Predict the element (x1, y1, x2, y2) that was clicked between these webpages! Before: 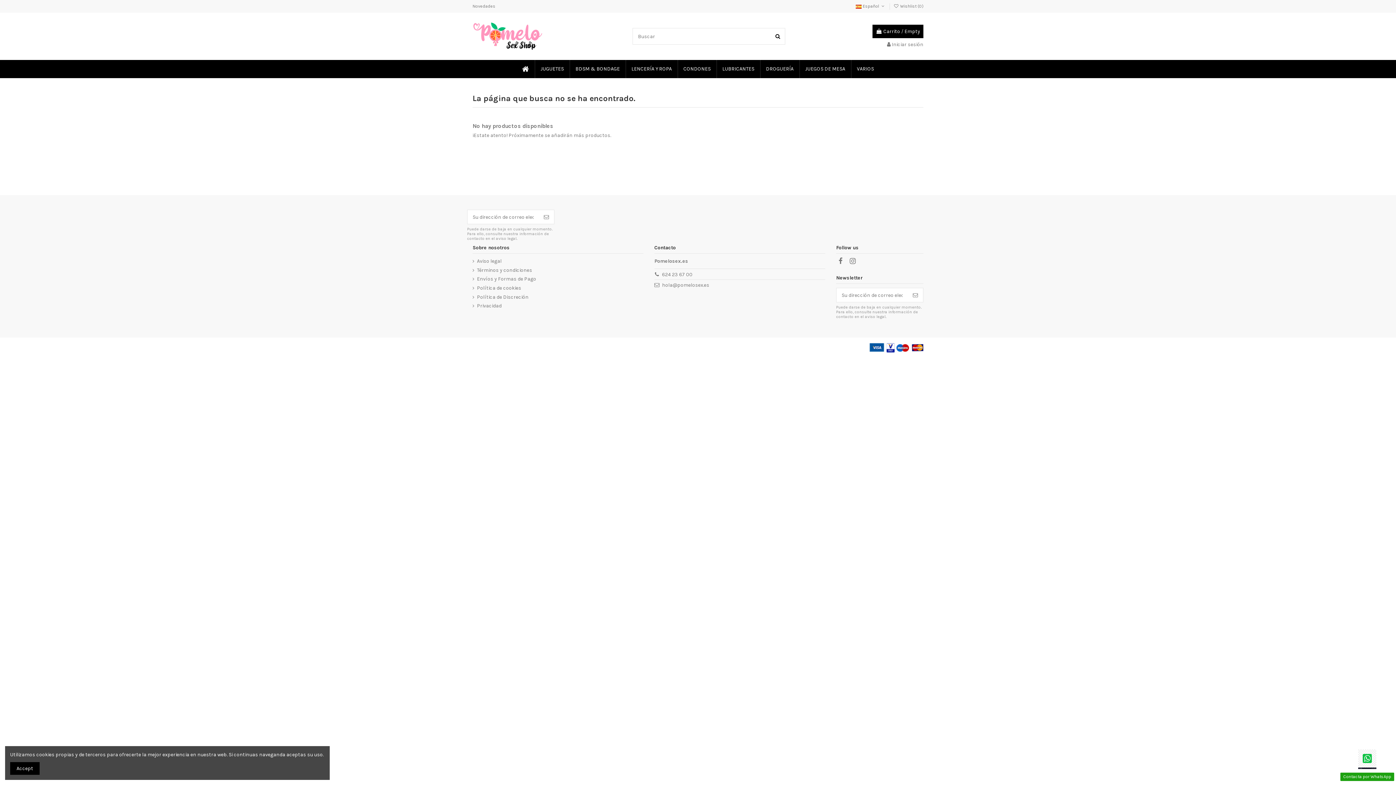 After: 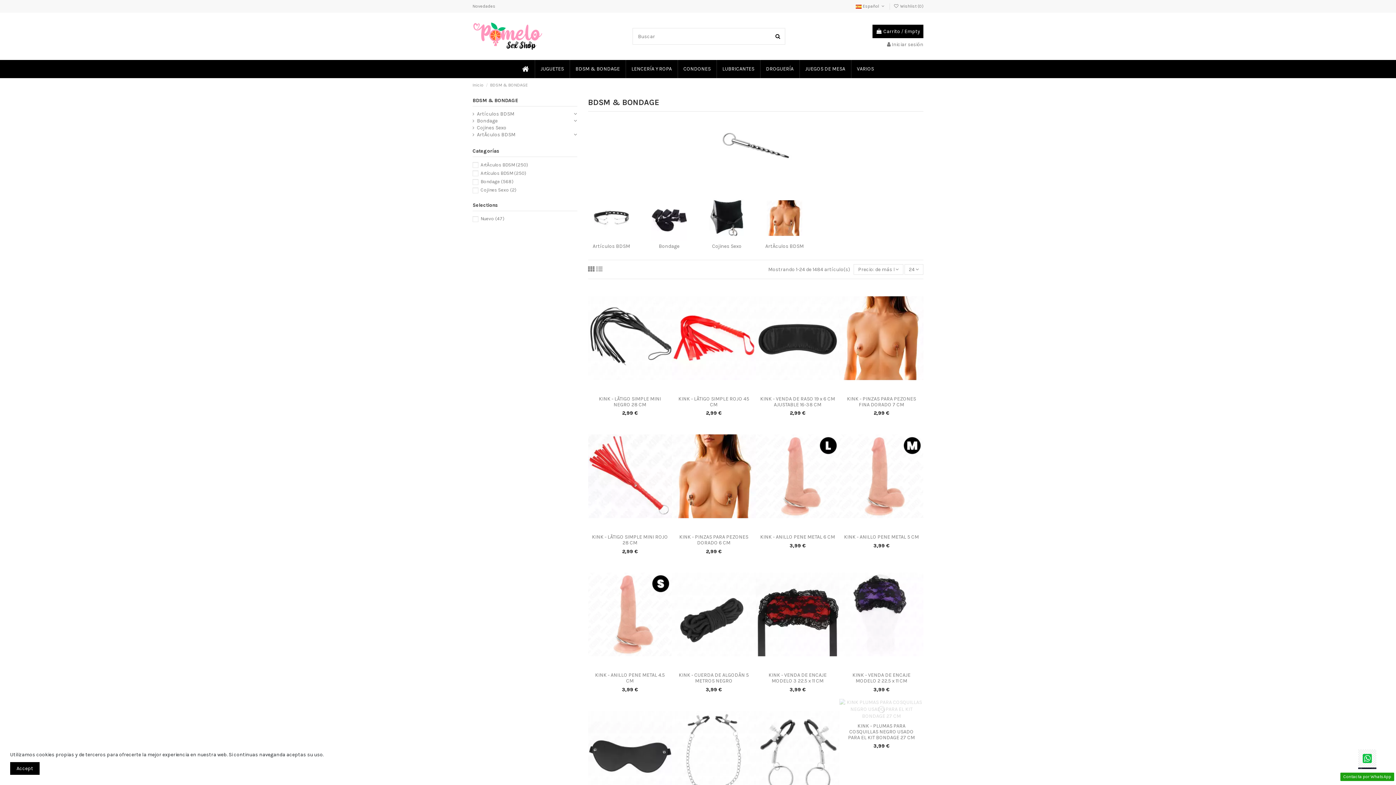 Action: bbox: (569, 60, 625, 78) label: BDSM & BONDAGE